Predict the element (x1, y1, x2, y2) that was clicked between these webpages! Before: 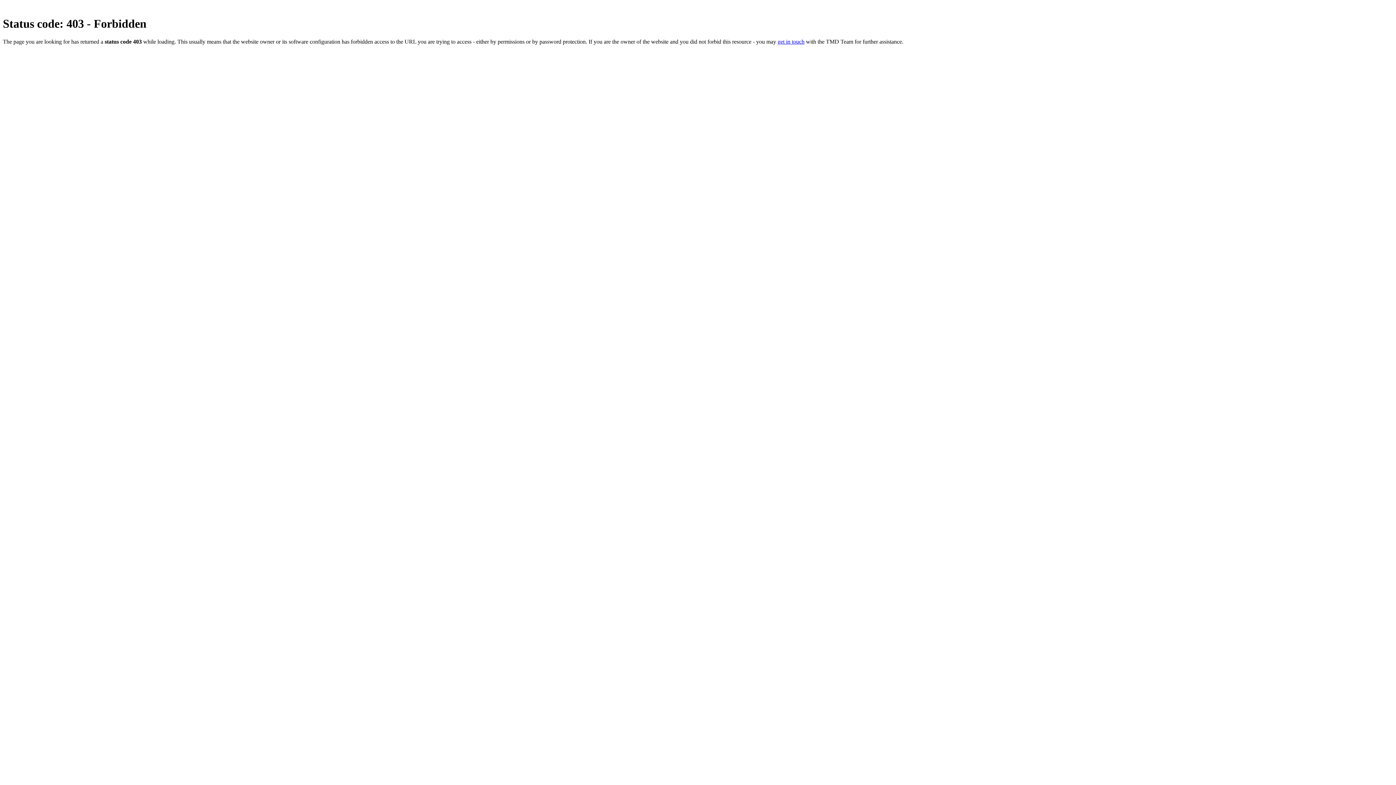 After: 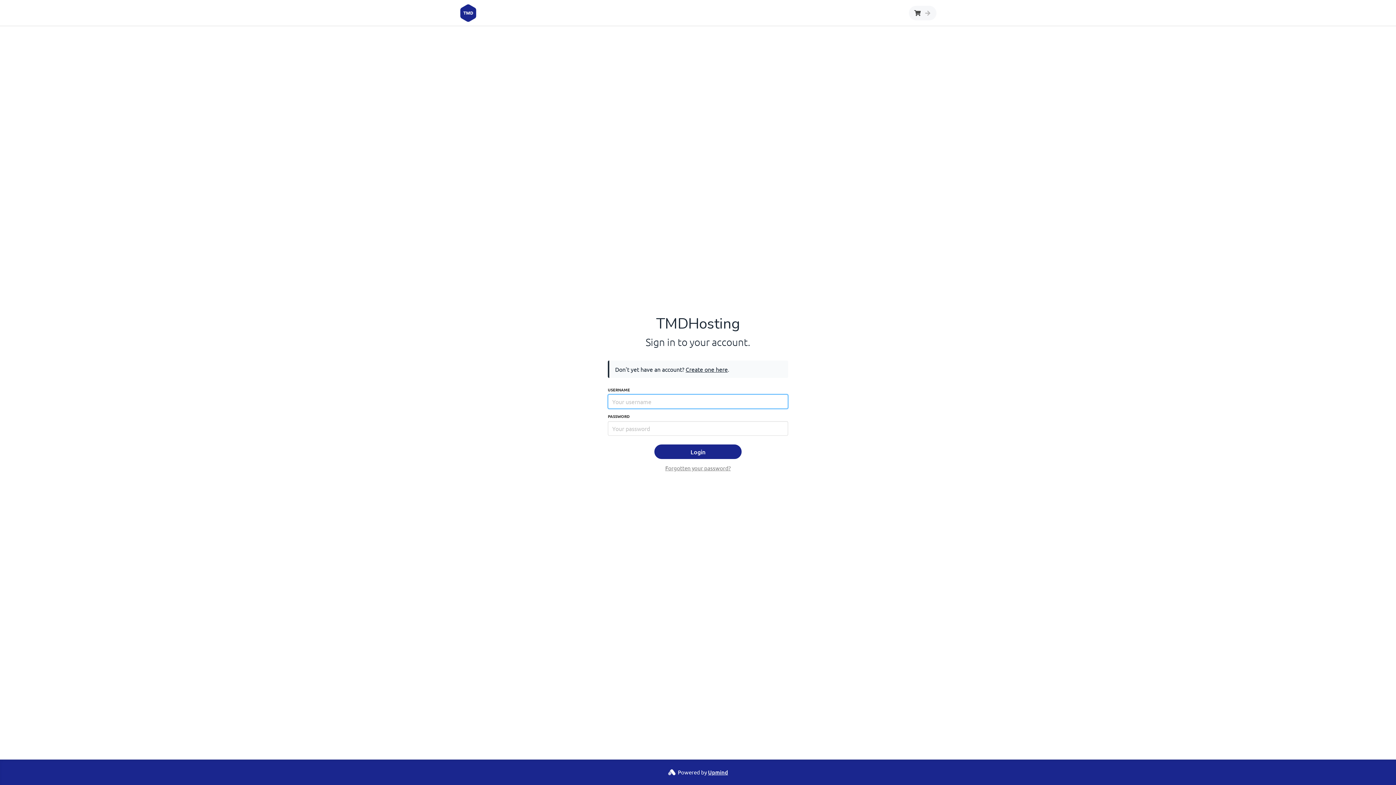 Action: label: get in touch bbox: (777, 38, 804, 44)